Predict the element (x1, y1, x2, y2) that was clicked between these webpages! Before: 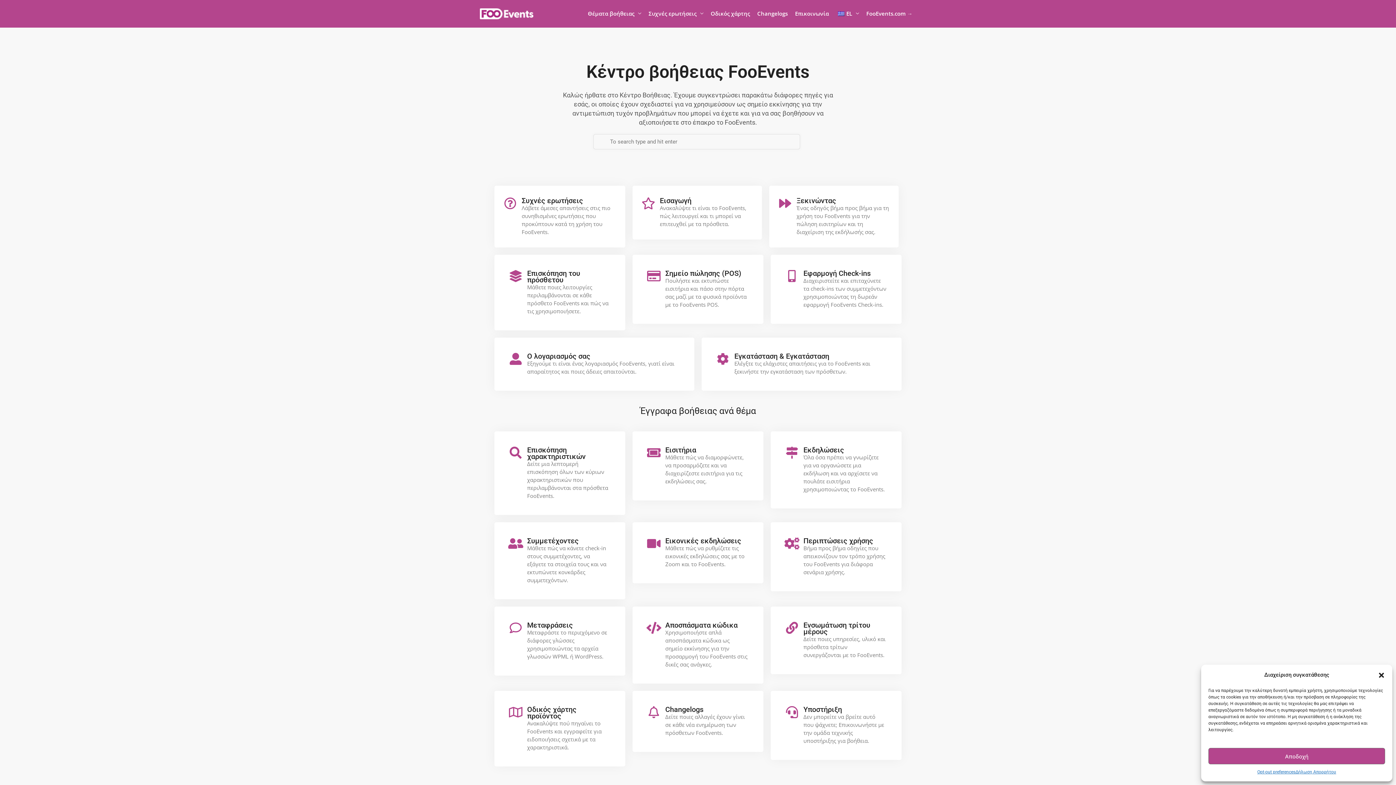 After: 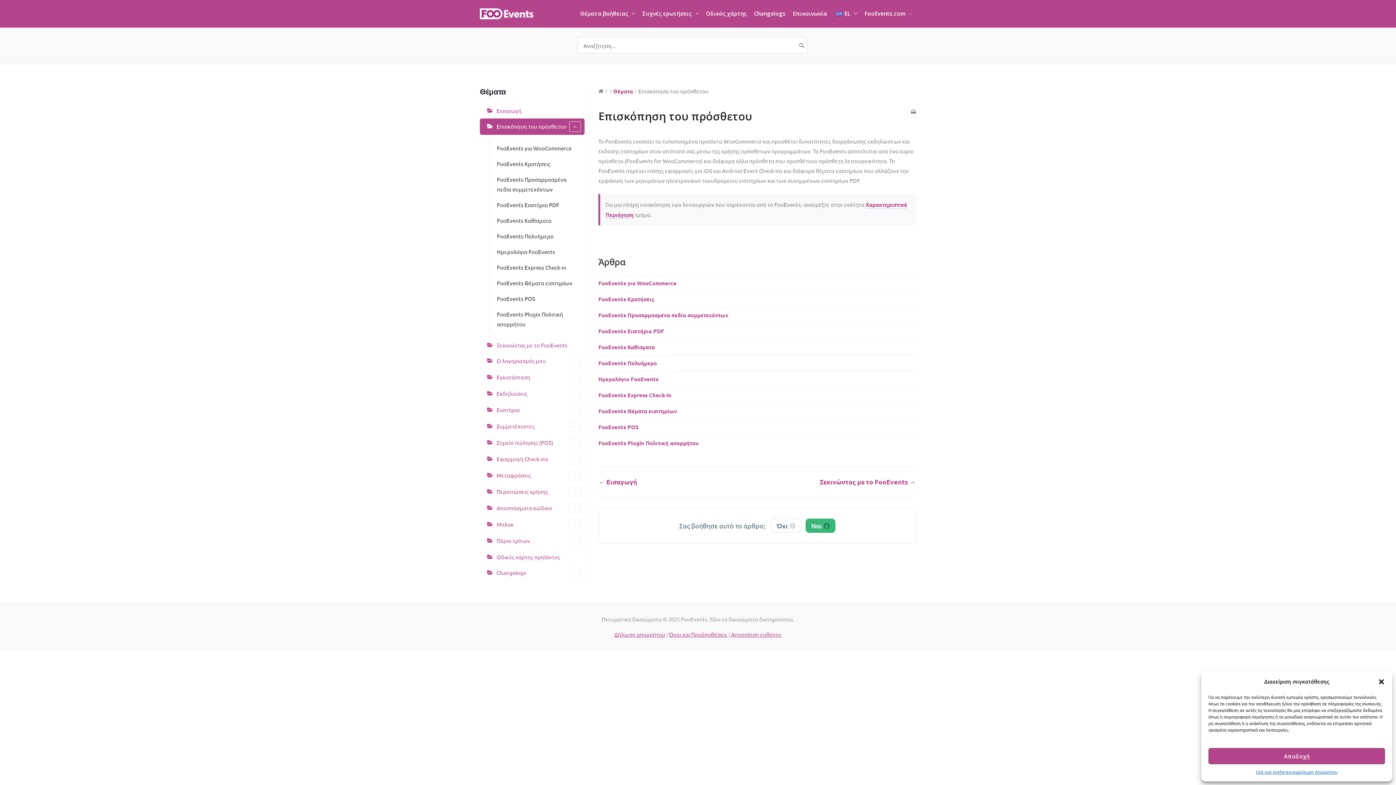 Action: bbox: (509, 270, 521, 282) label: Επισκόπηση του πρόσθετου